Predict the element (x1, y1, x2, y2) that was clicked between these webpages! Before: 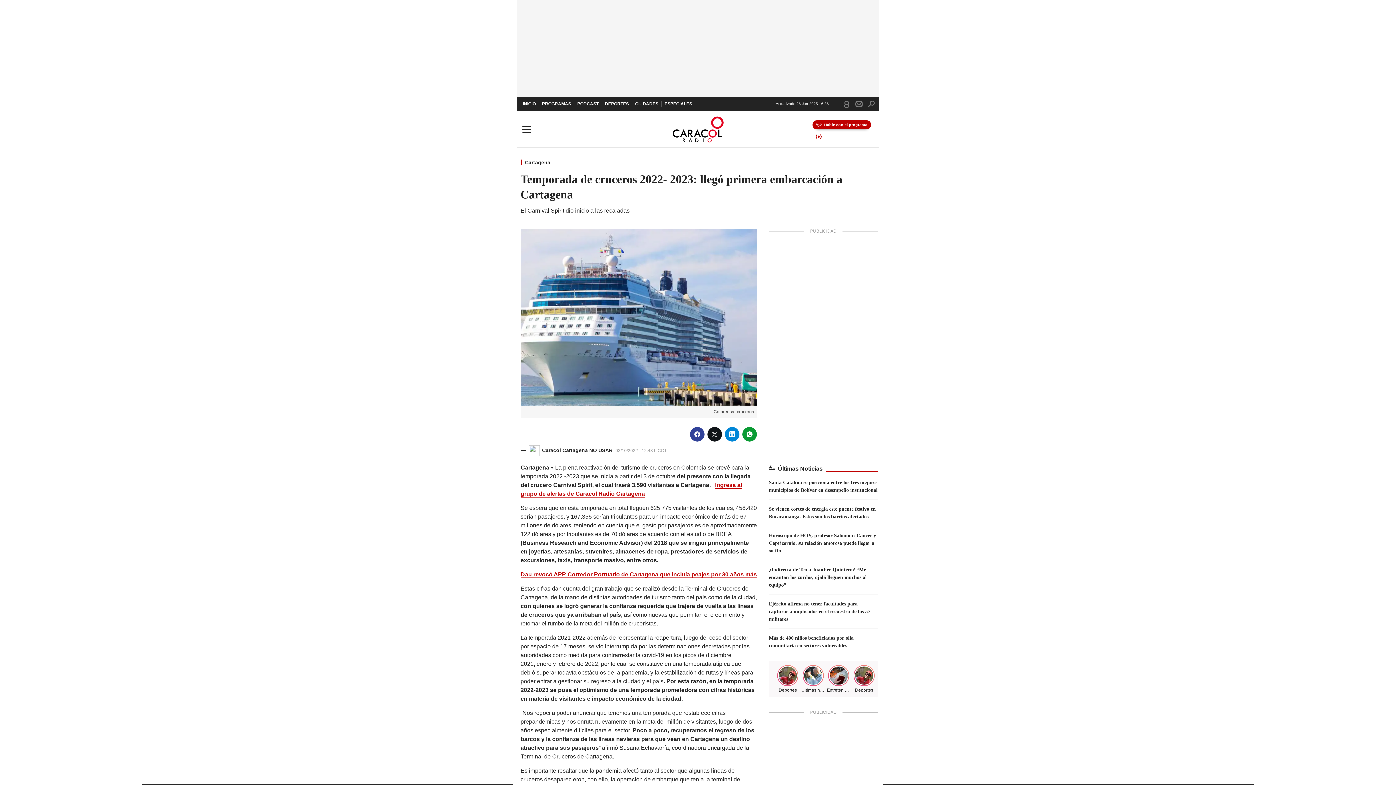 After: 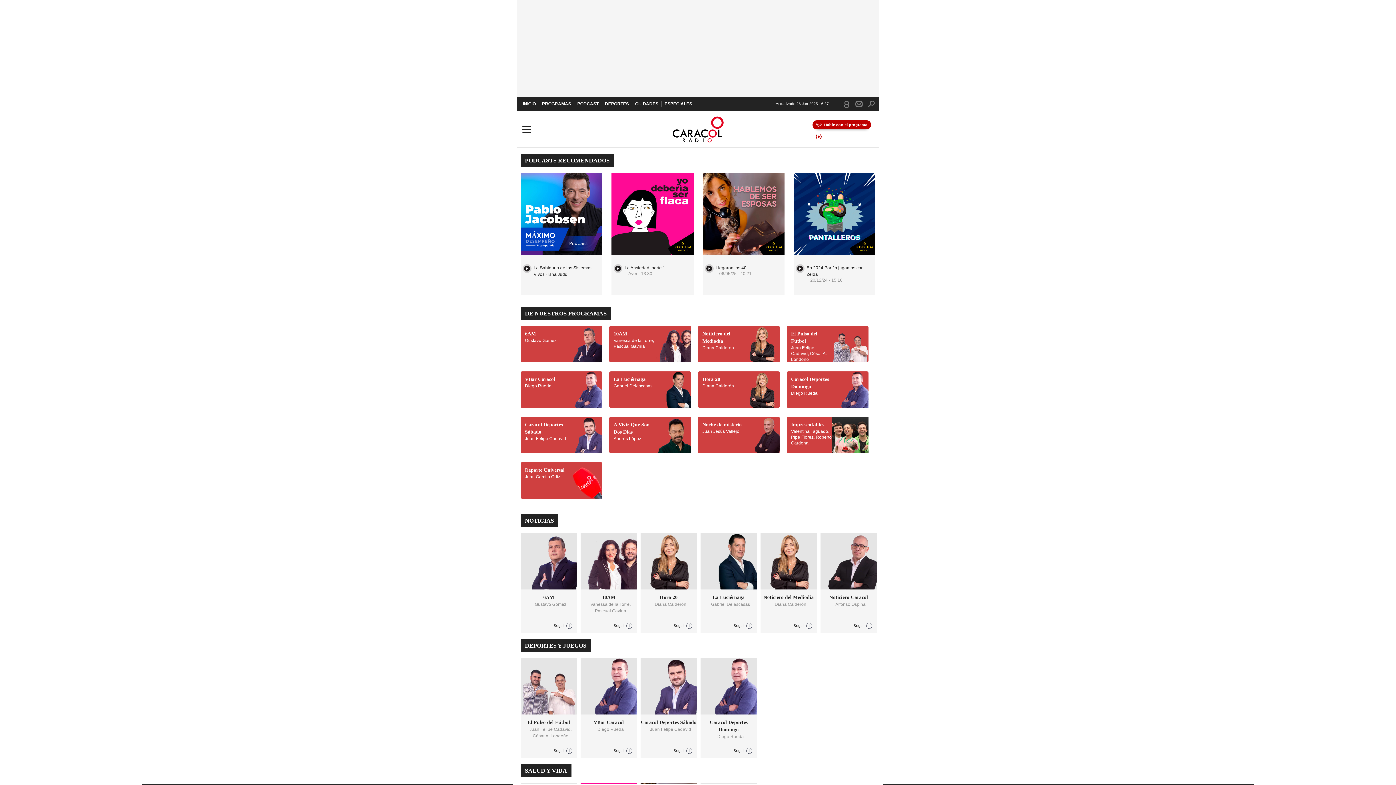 Action: label: PODCAST bbox: (574, 96, 601, 111)